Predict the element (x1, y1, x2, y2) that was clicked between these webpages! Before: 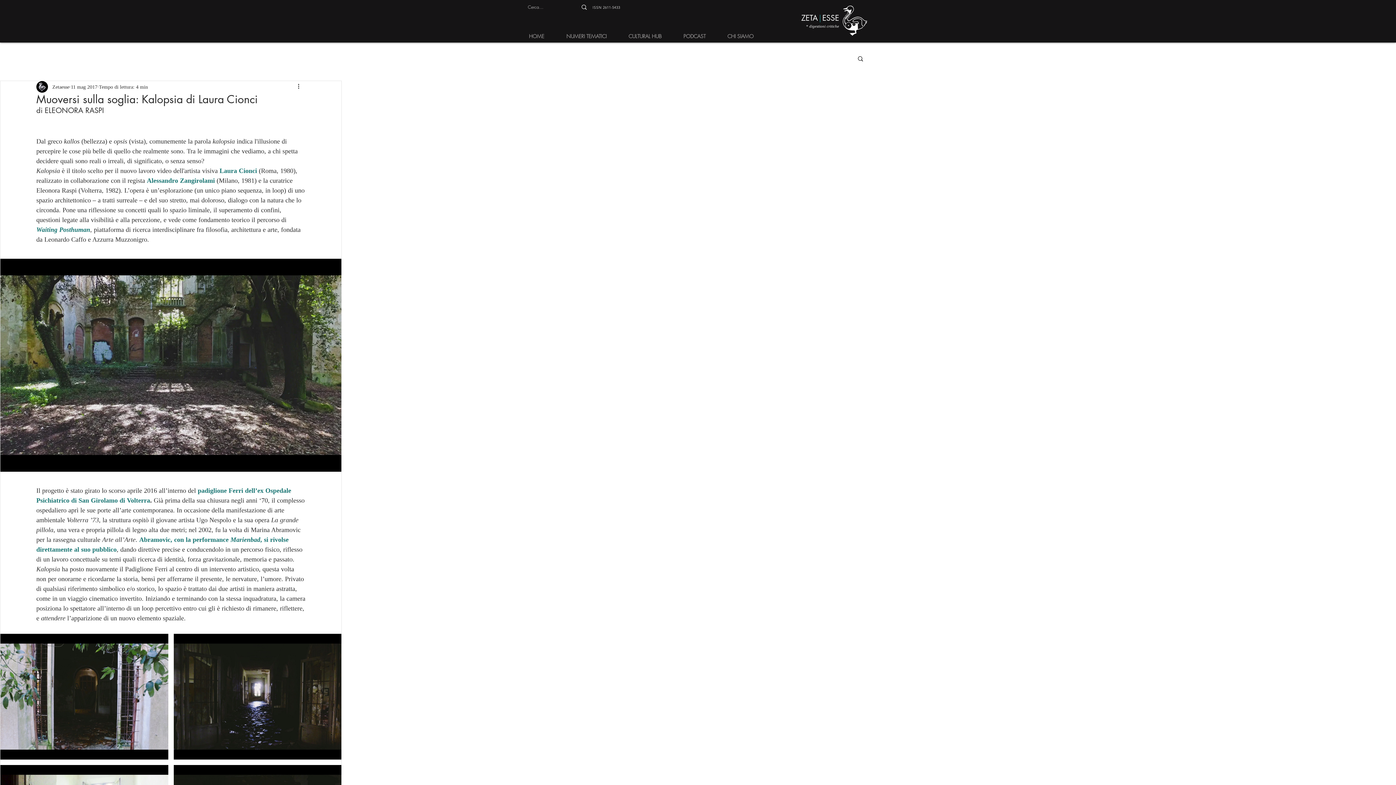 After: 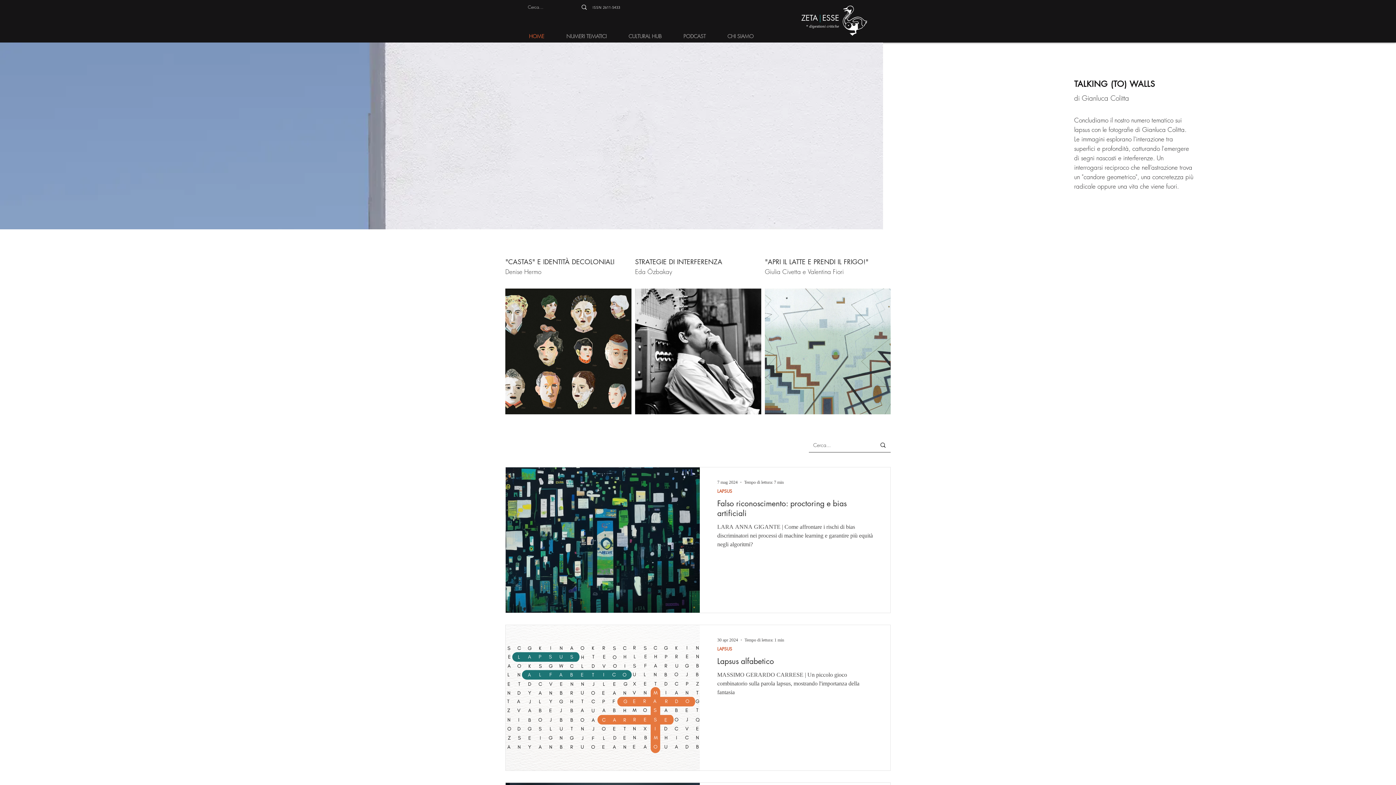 Action: bbox: (842, 5, 867, 36)